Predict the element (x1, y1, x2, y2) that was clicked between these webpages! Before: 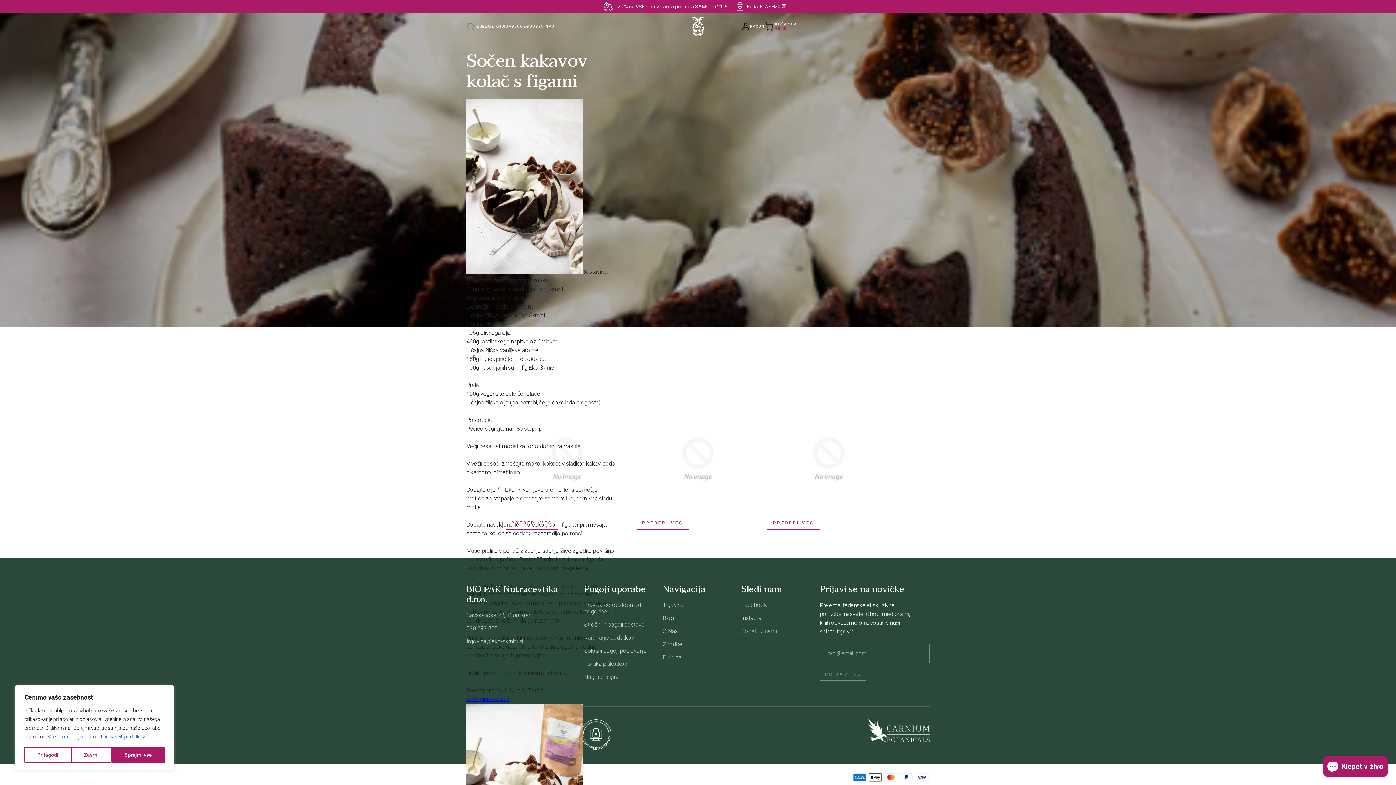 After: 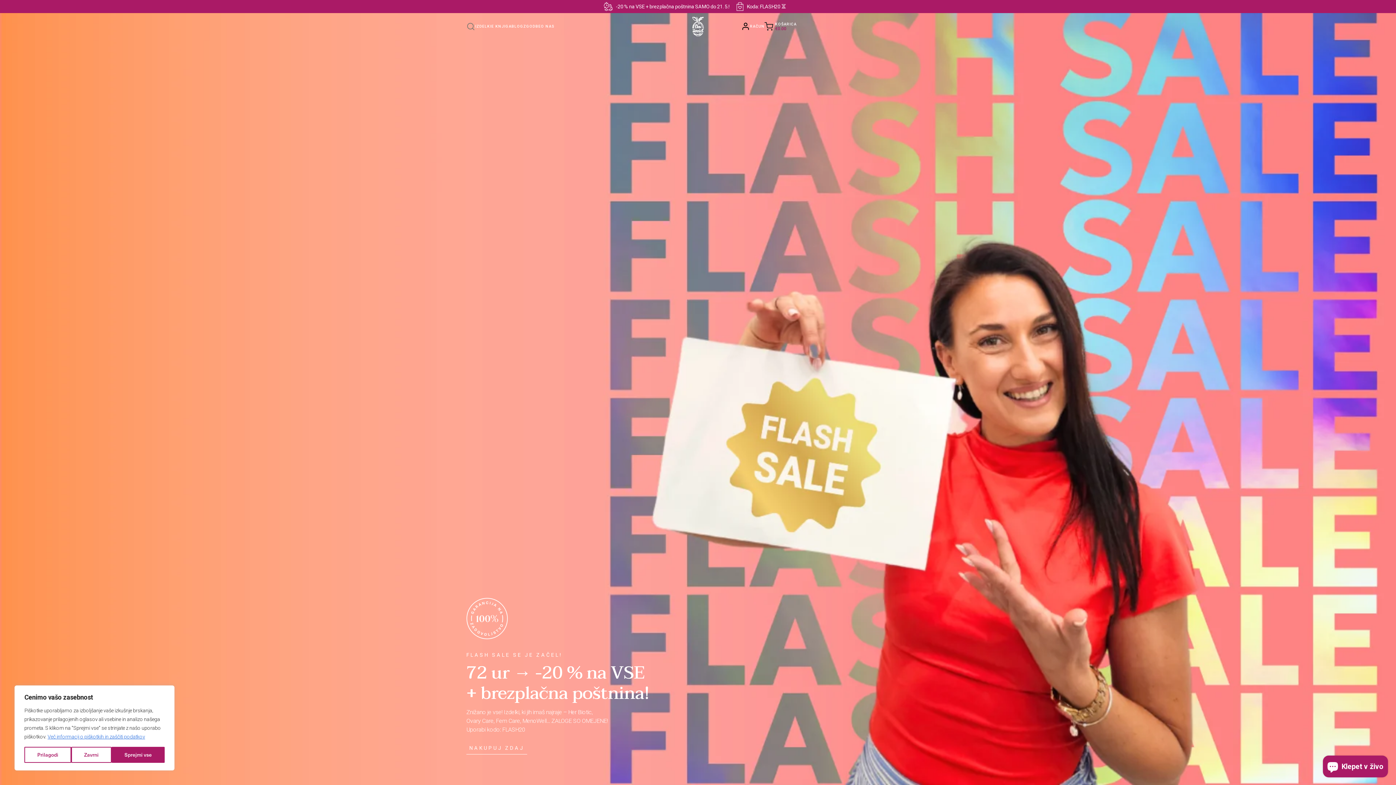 Action: bbox: (670, 14, 725, 37)